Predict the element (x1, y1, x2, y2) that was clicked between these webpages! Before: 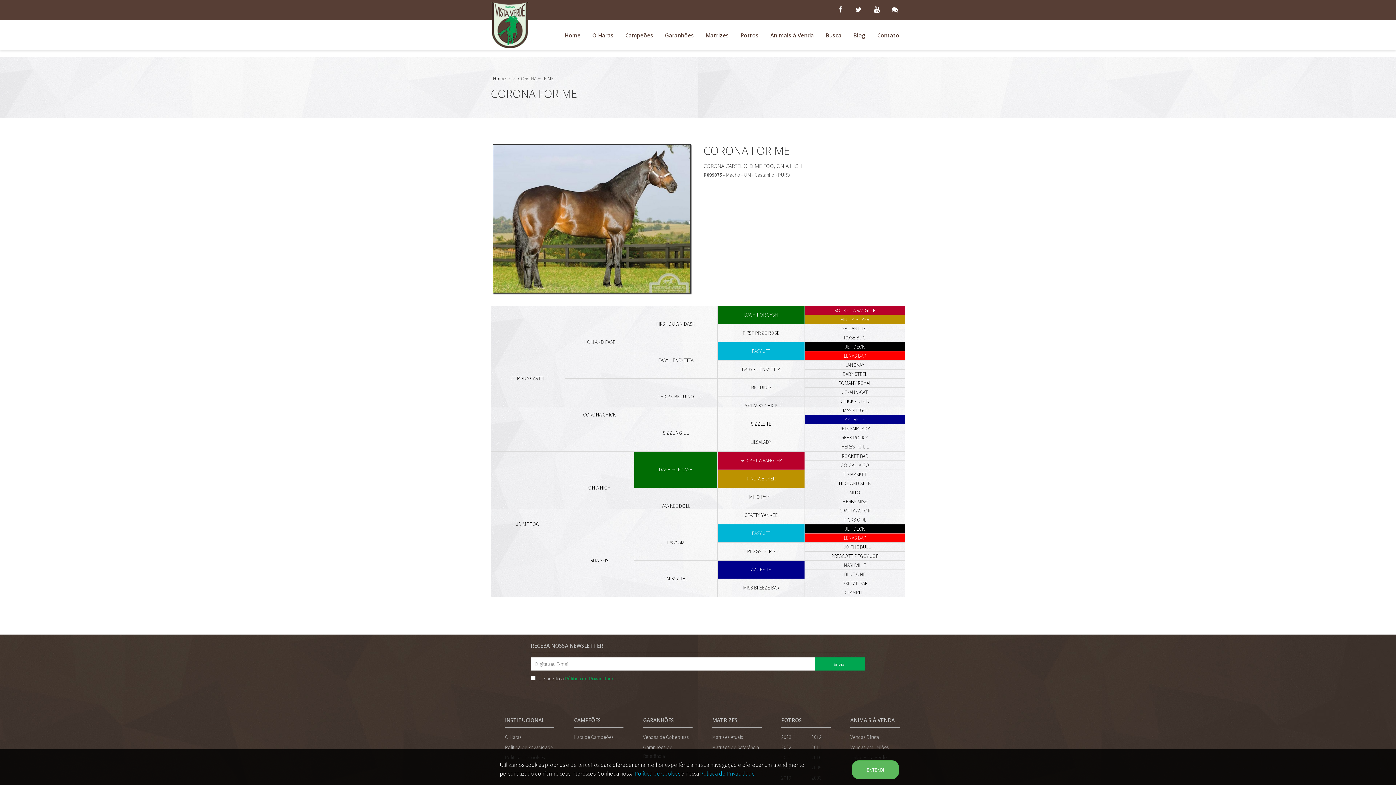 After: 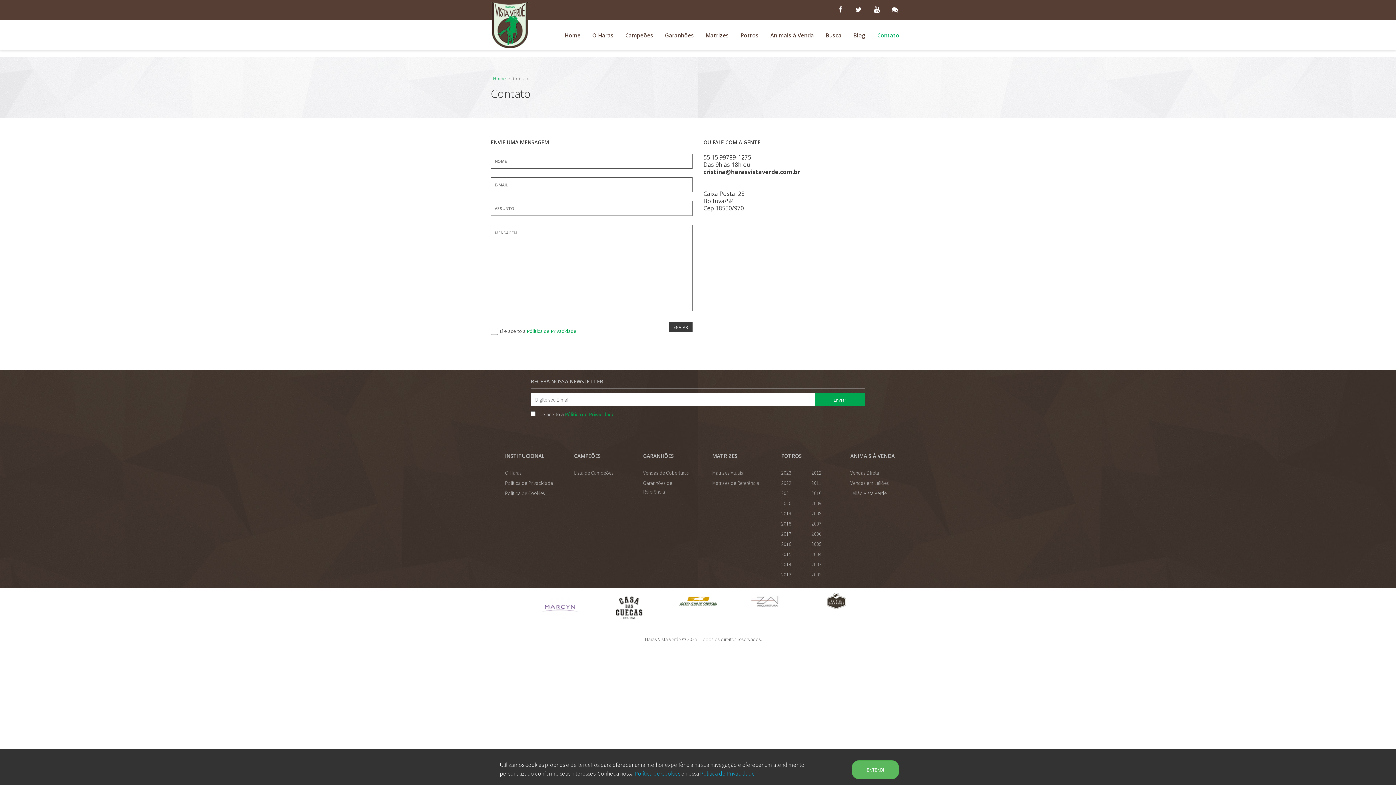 Action: label: Contato bbox: (871, 20, 905, 50)